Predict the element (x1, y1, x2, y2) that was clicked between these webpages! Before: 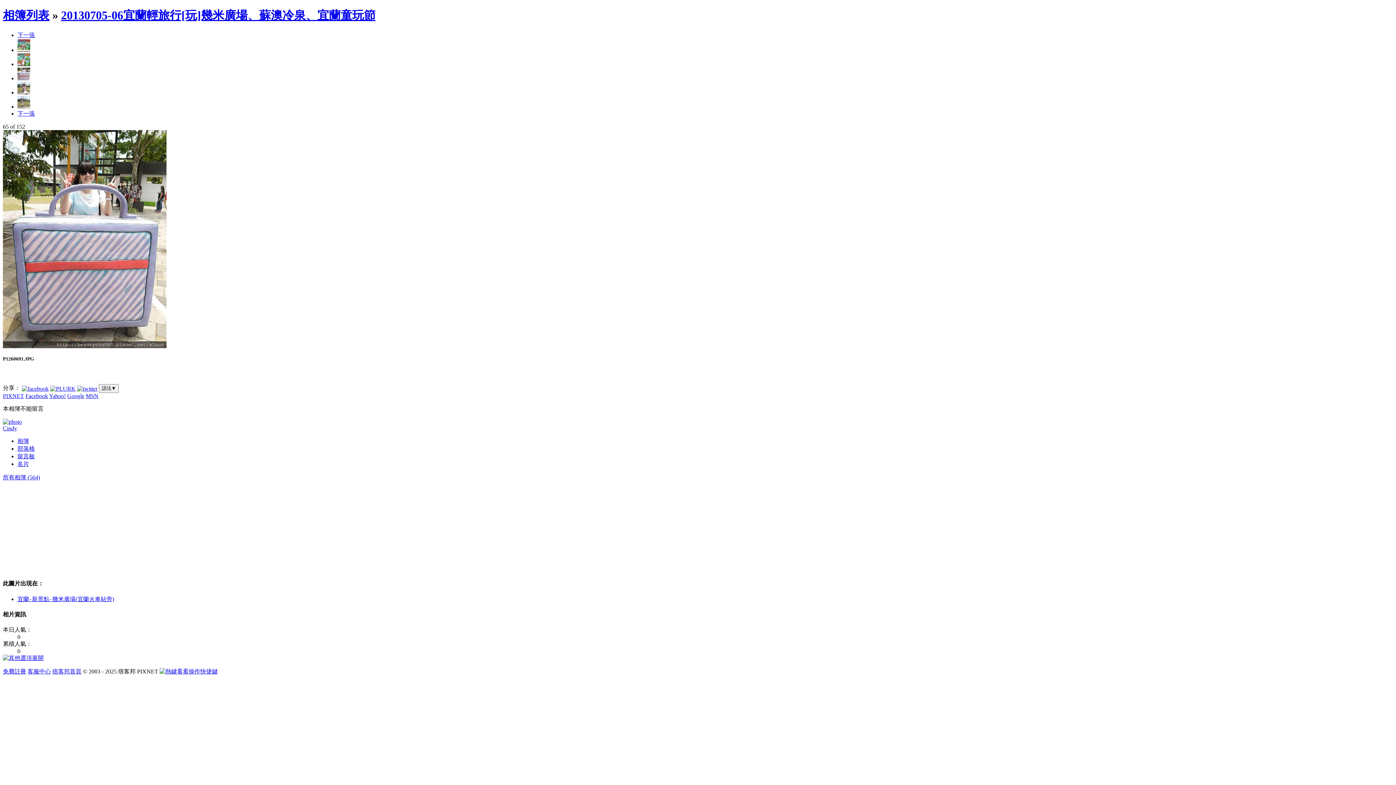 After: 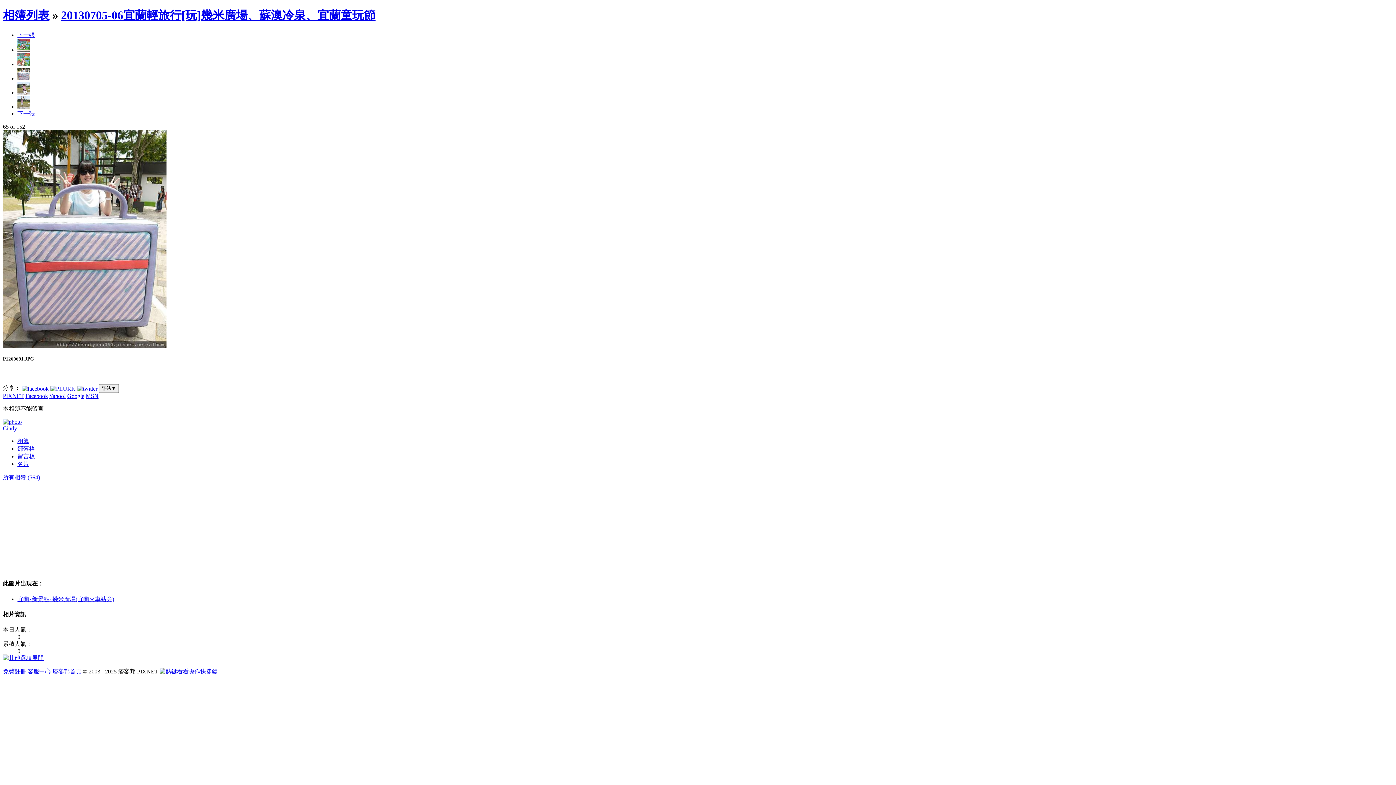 Action: label: 留言板 bbox: (17, 453, 34, 459)